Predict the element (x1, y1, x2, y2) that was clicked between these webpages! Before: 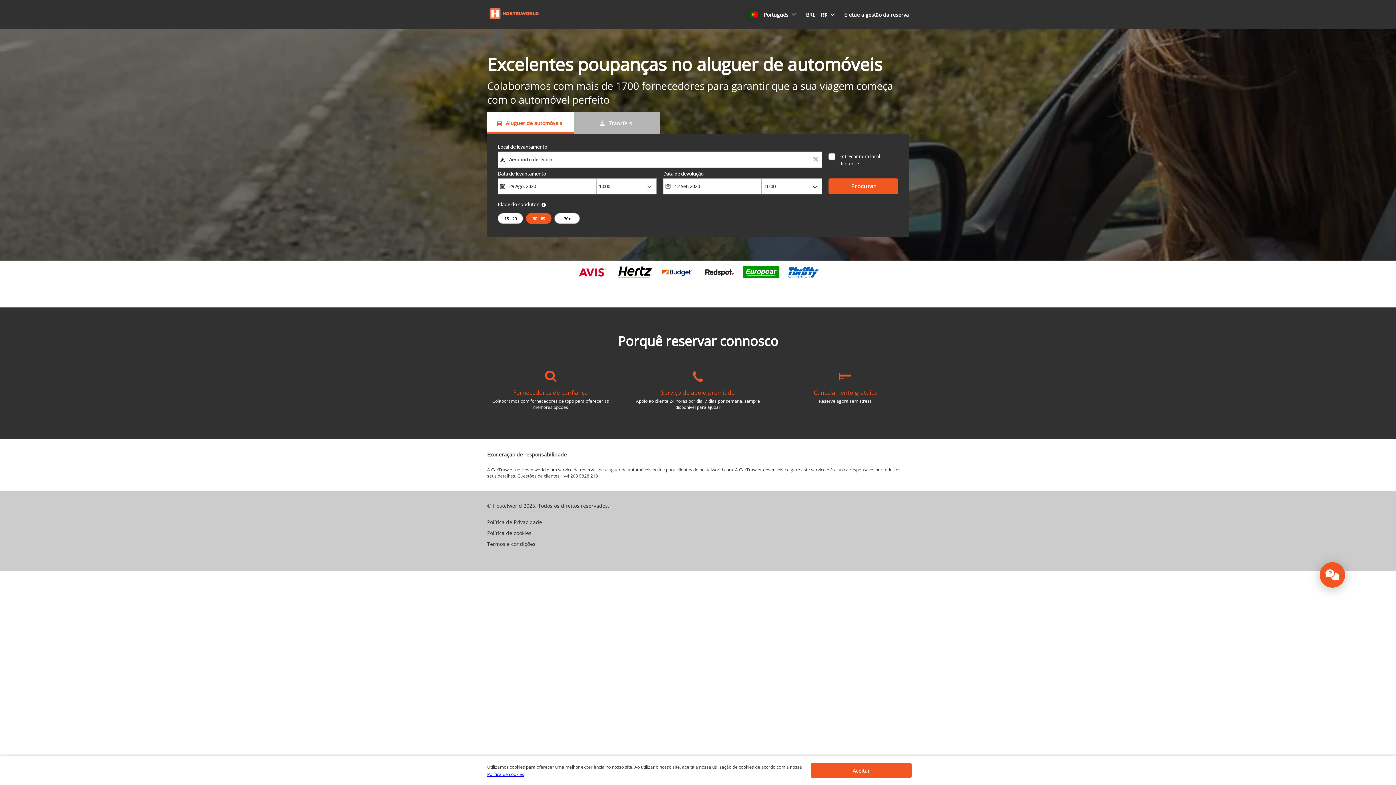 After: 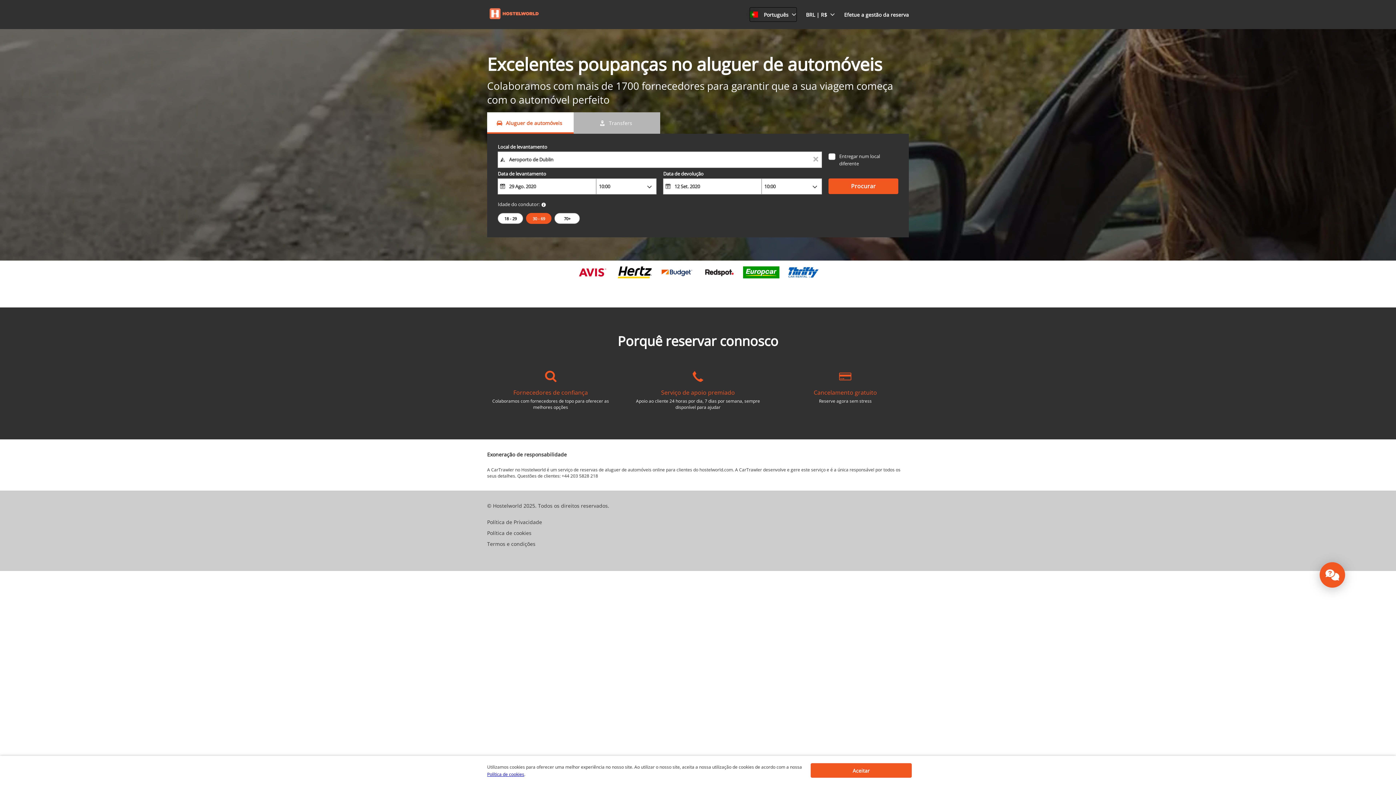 Action: label: button bbox: (746, 7, 795, 21)